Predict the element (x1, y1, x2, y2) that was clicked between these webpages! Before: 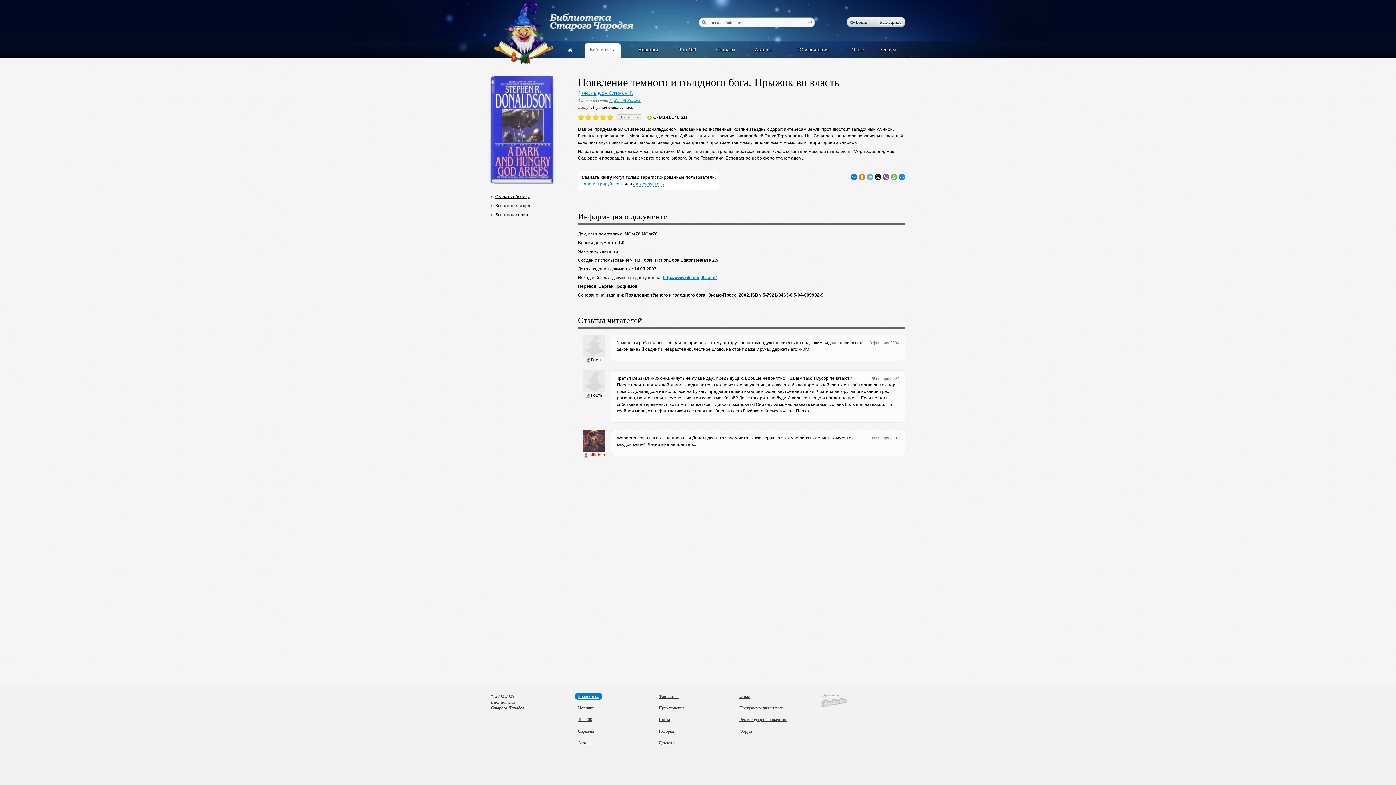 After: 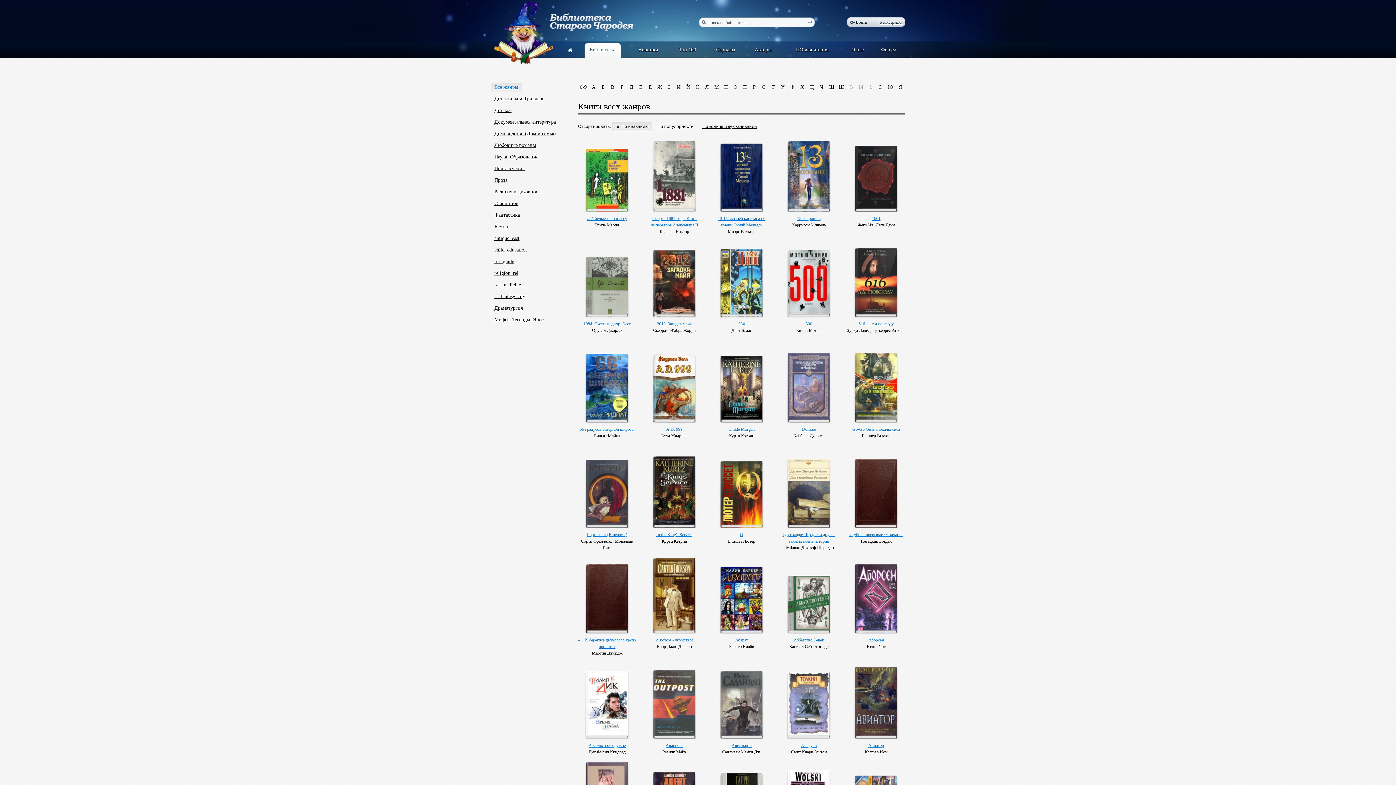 Action: label: Библиотека bbox: (578, 693, 599, 700)